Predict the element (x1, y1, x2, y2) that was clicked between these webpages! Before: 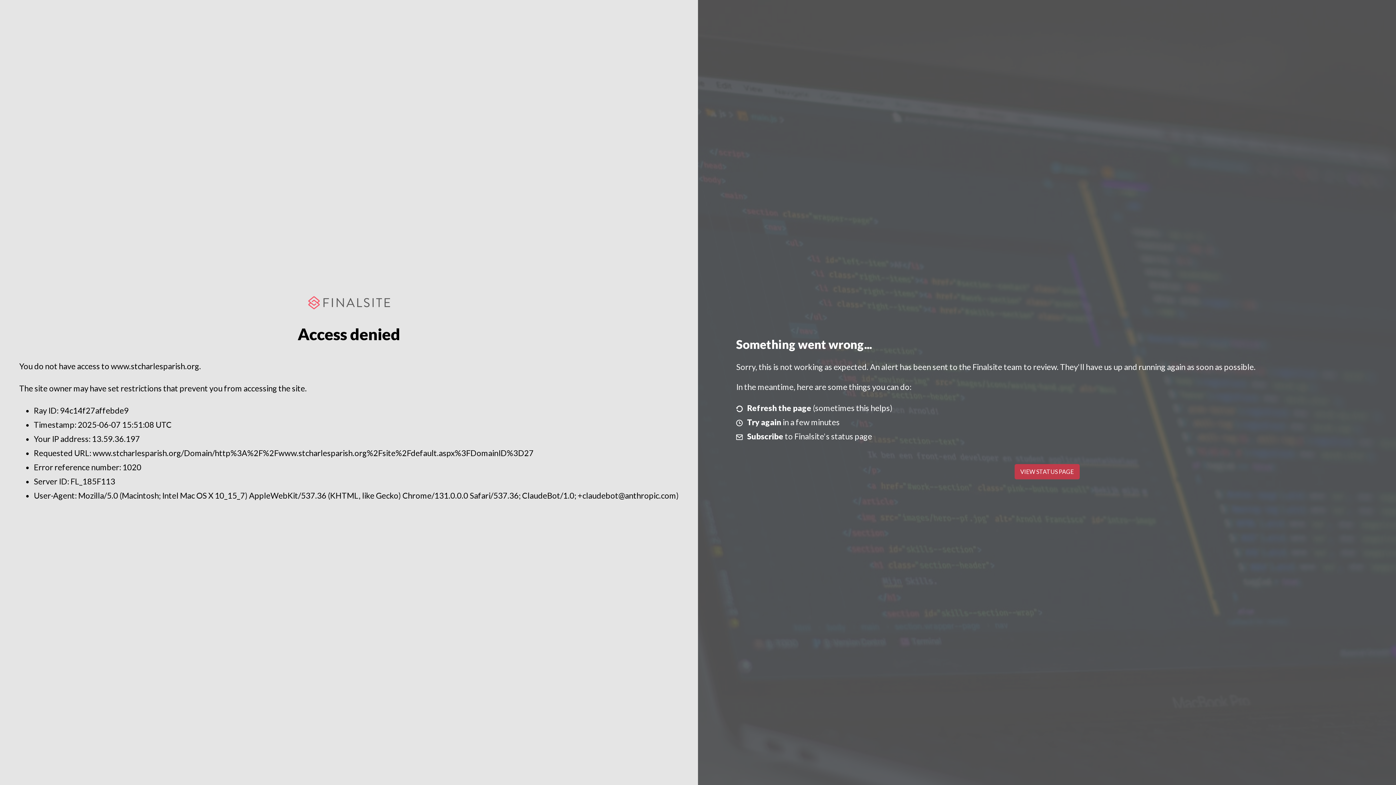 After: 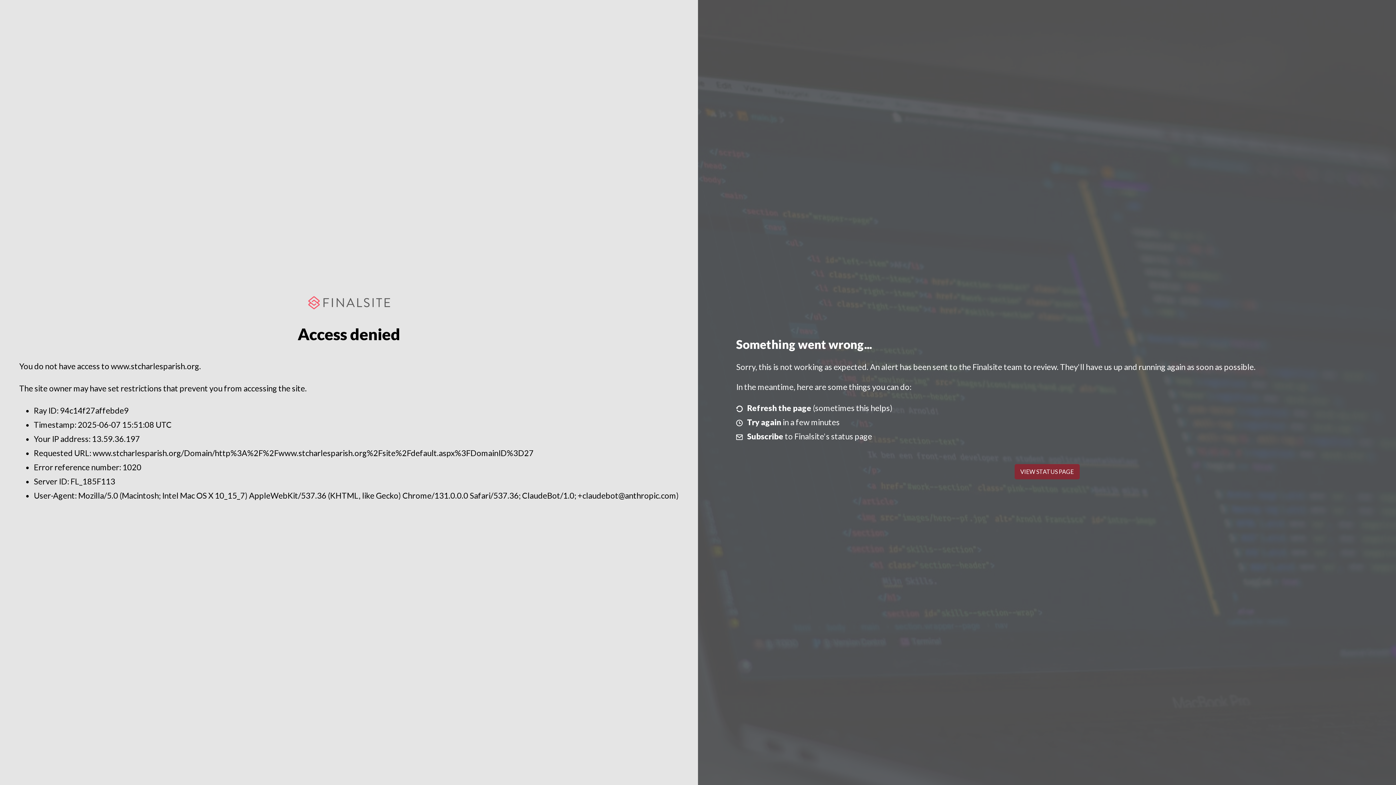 Action: bbox: (1014, 464, 1079, 479) label: VIEW STATUS PAGE